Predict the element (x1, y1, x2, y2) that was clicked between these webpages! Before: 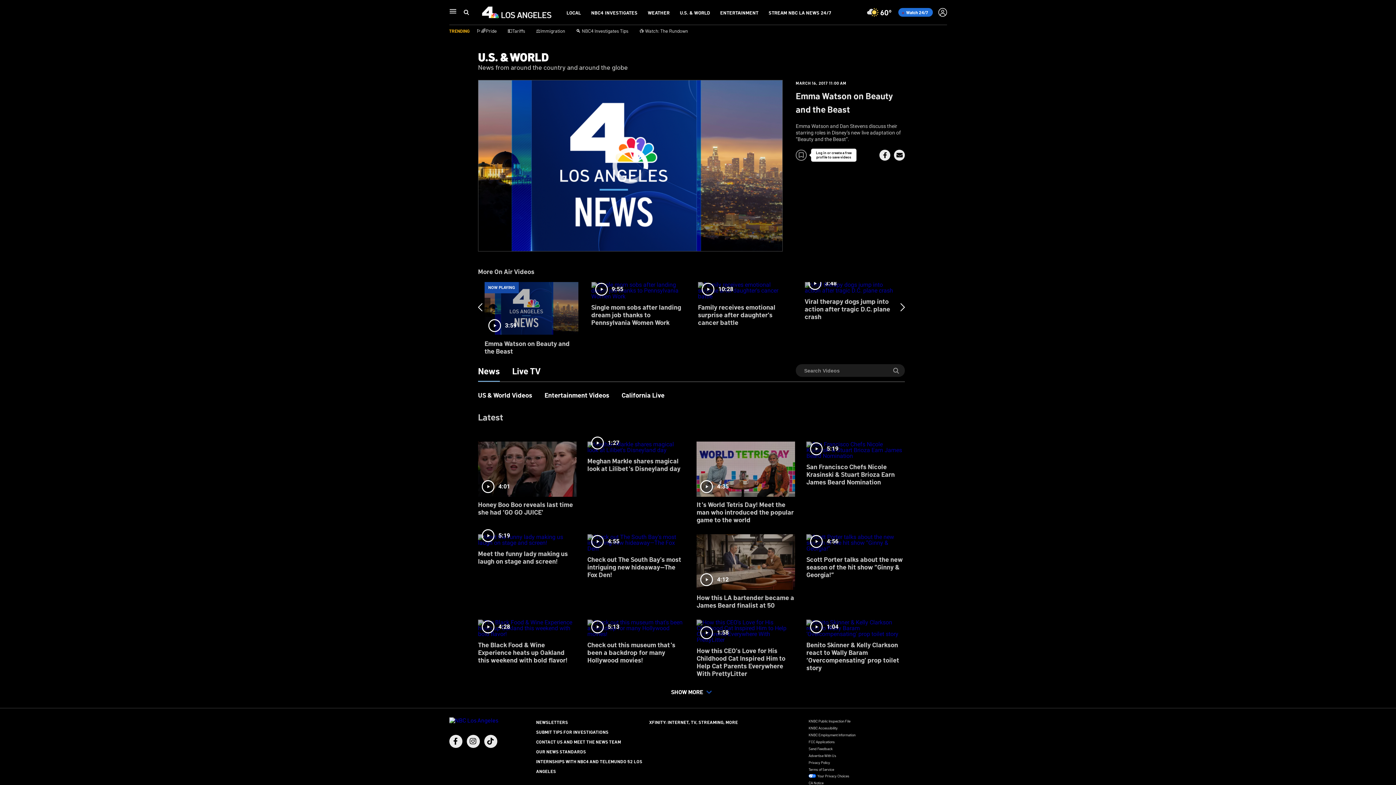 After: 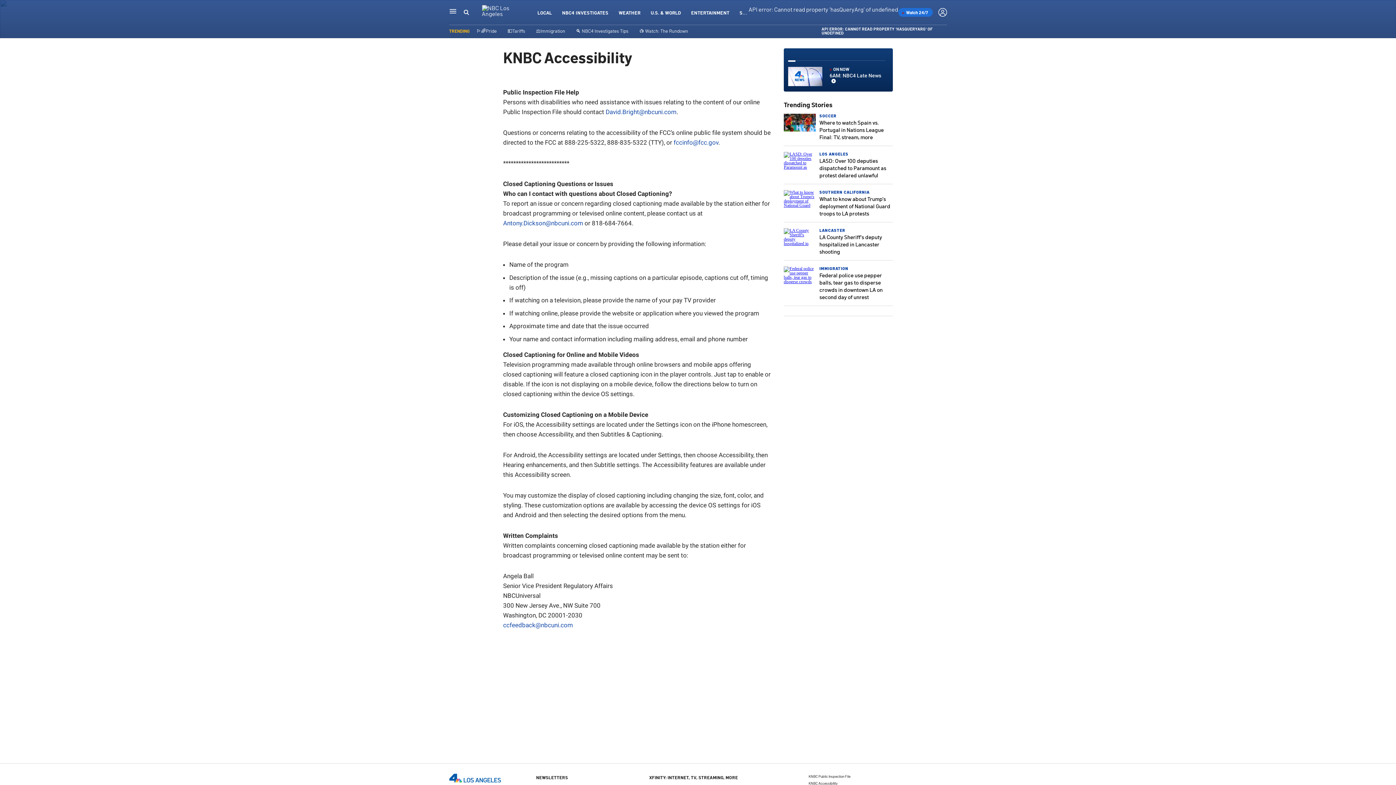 Action: bbox: (808, 725, 837, 730) label: KNBC Accessibility